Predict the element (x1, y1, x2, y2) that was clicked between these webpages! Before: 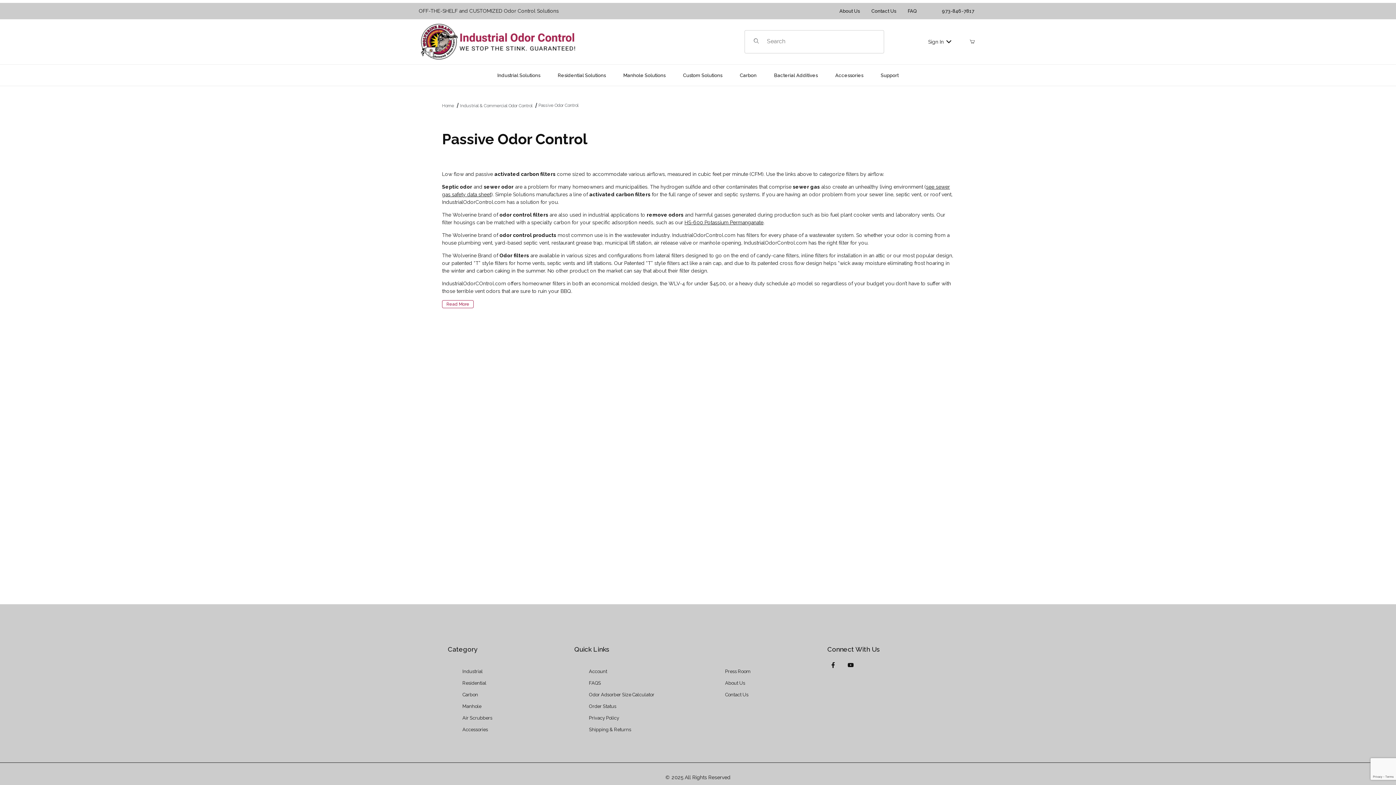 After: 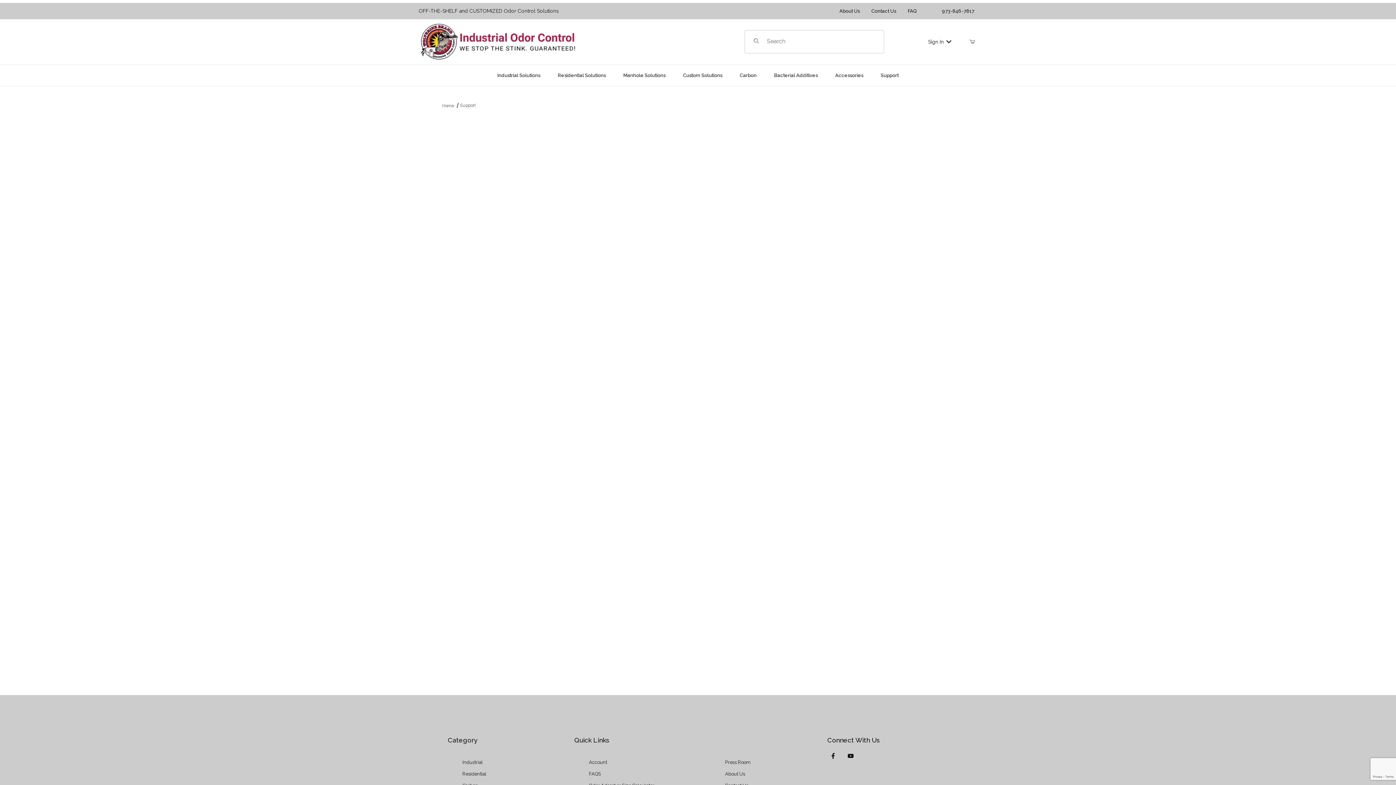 Action: bbox: (872, 69, 907, 81) label: Support